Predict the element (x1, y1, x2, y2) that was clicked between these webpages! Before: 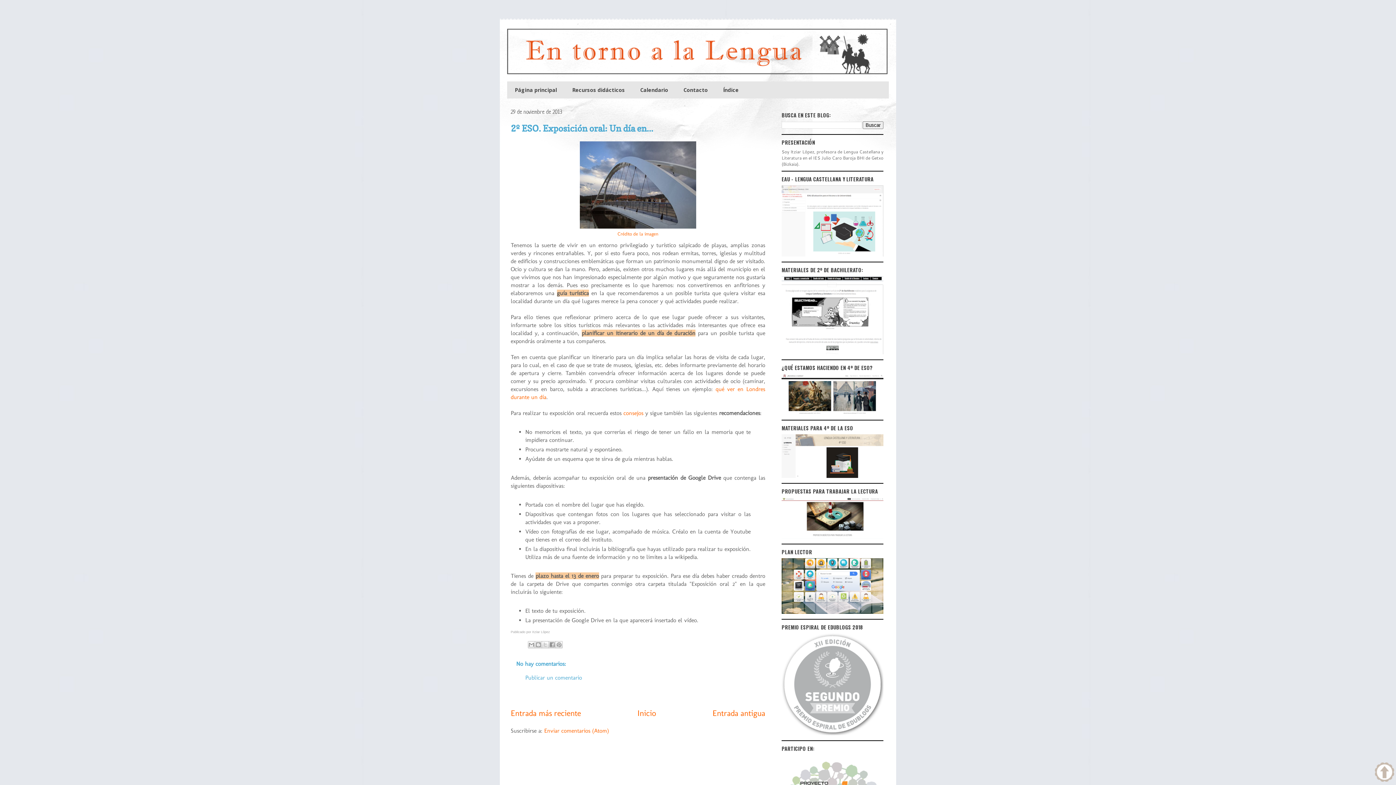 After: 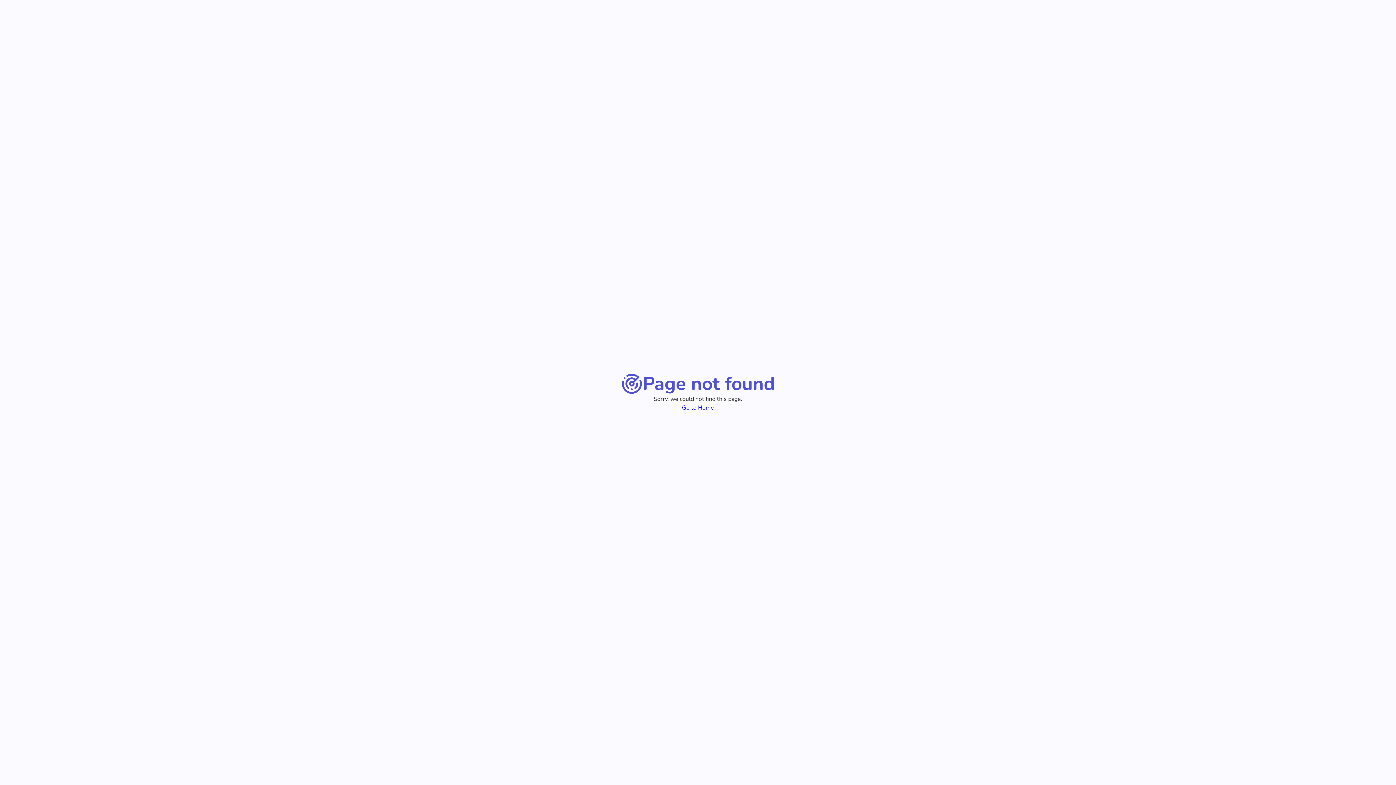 Action: bbox: (781, 252, 883, 258)